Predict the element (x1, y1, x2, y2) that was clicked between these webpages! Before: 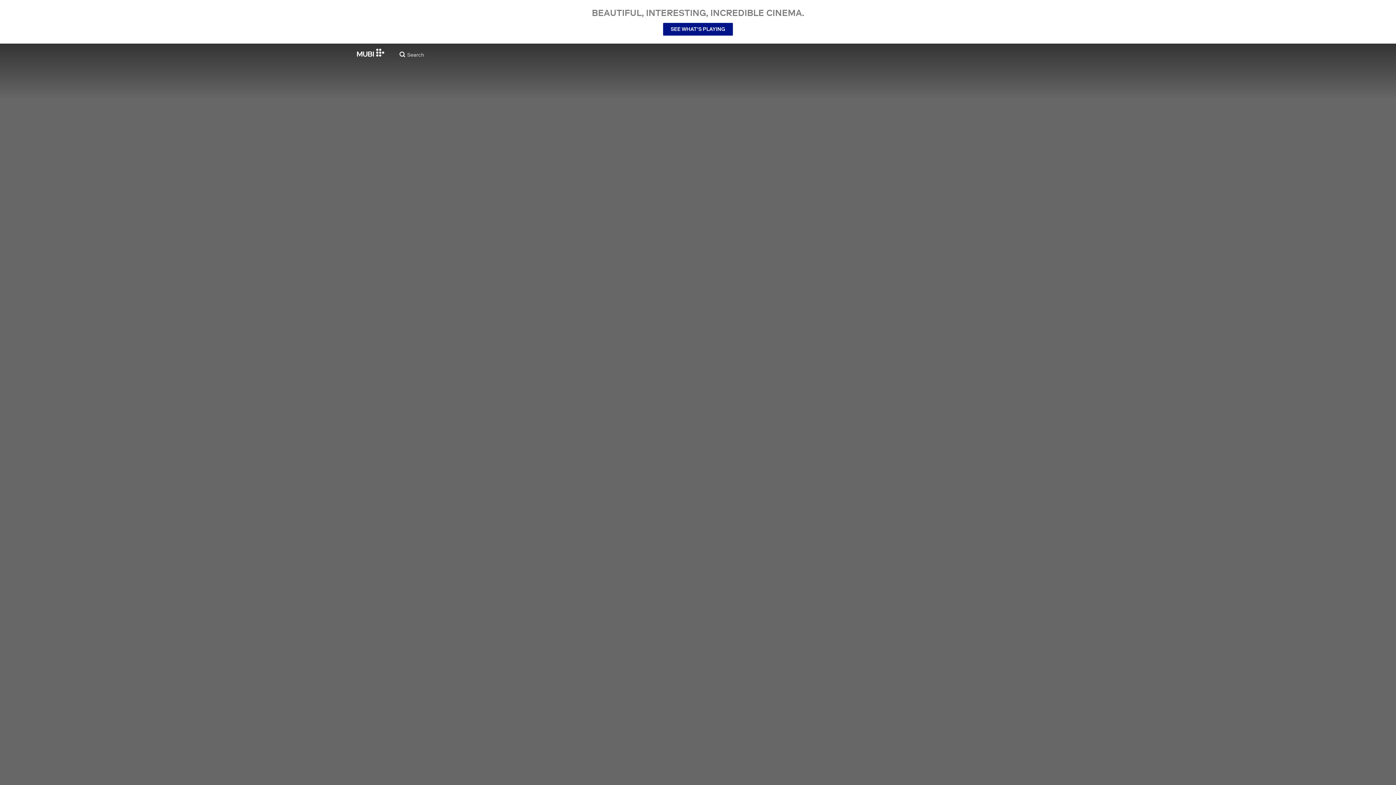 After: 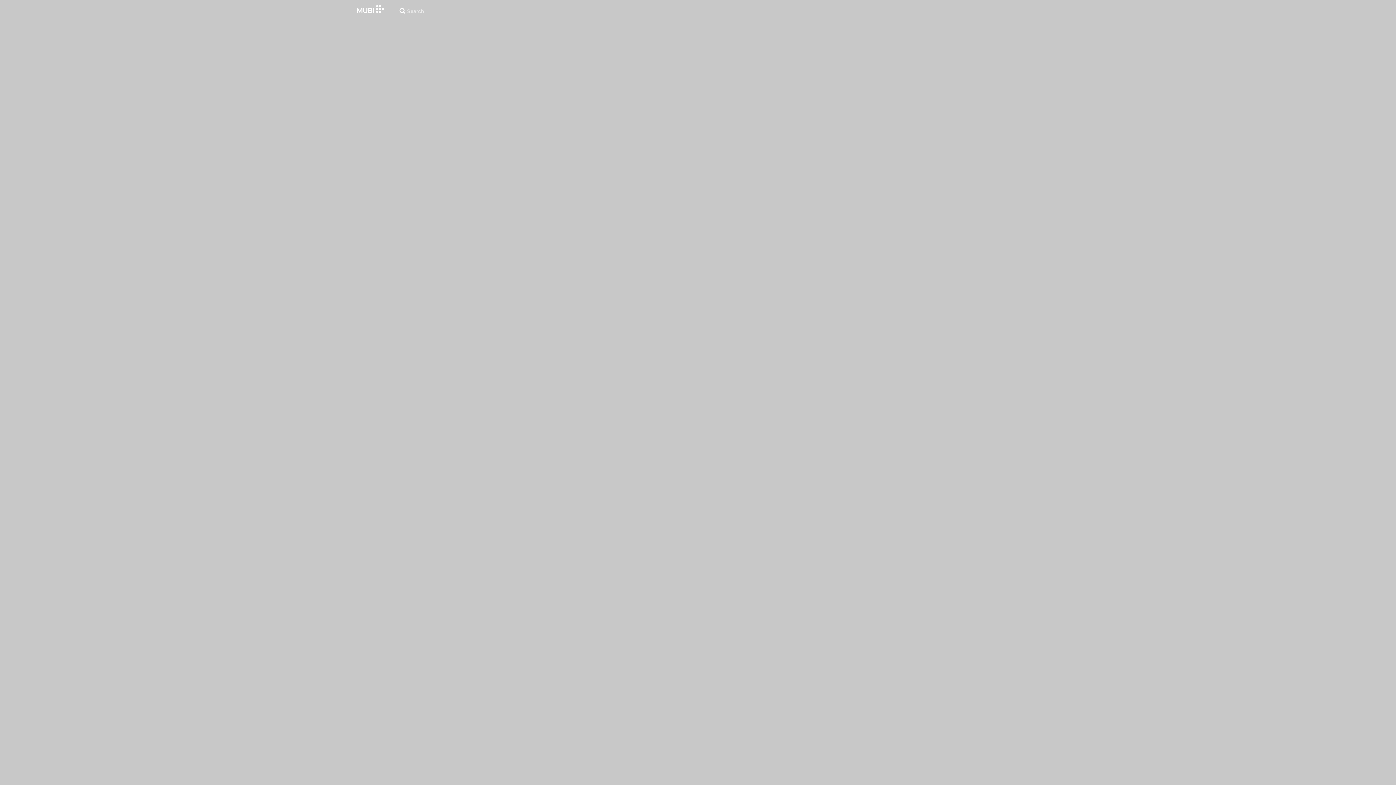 Action: label: SEE WHAT’S PLAYING bbox: (663, 22, 733, 35)